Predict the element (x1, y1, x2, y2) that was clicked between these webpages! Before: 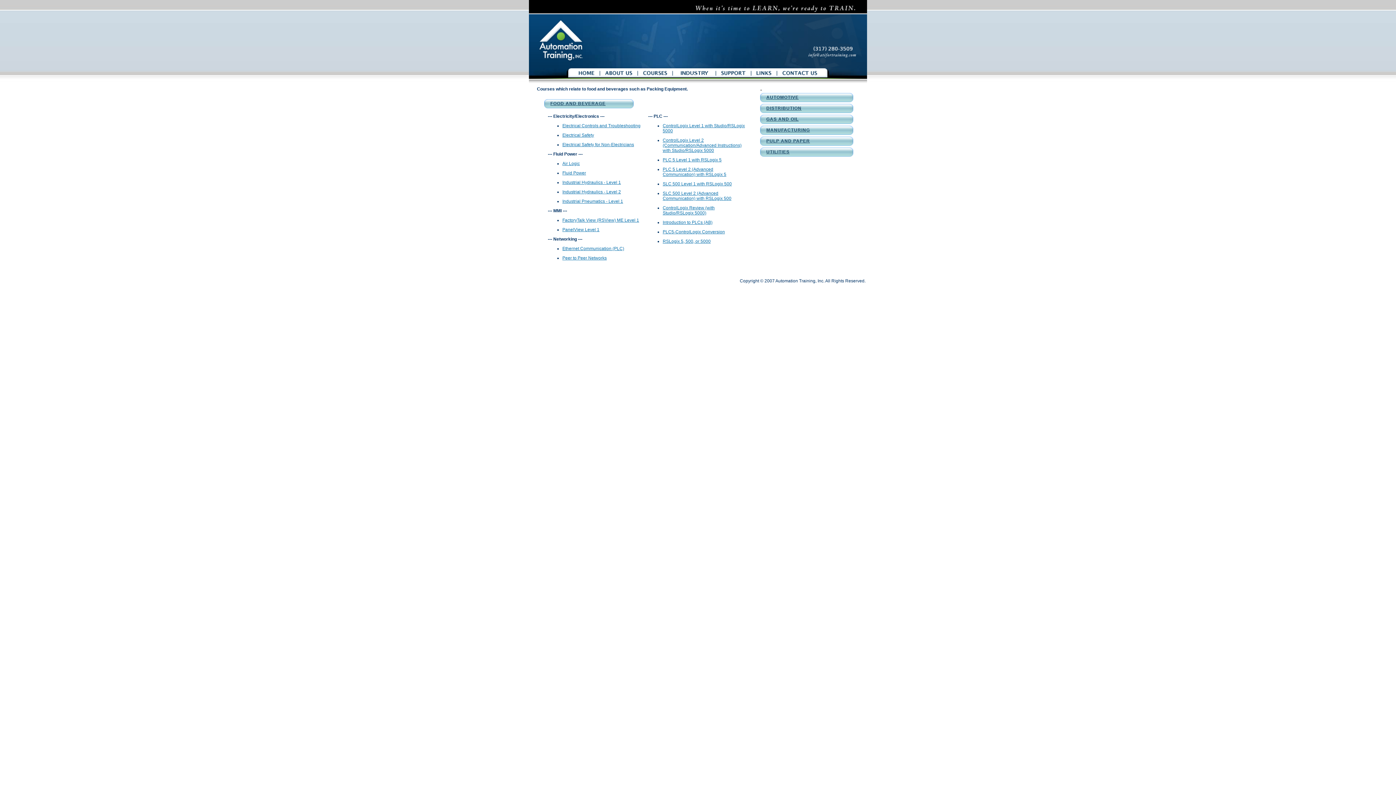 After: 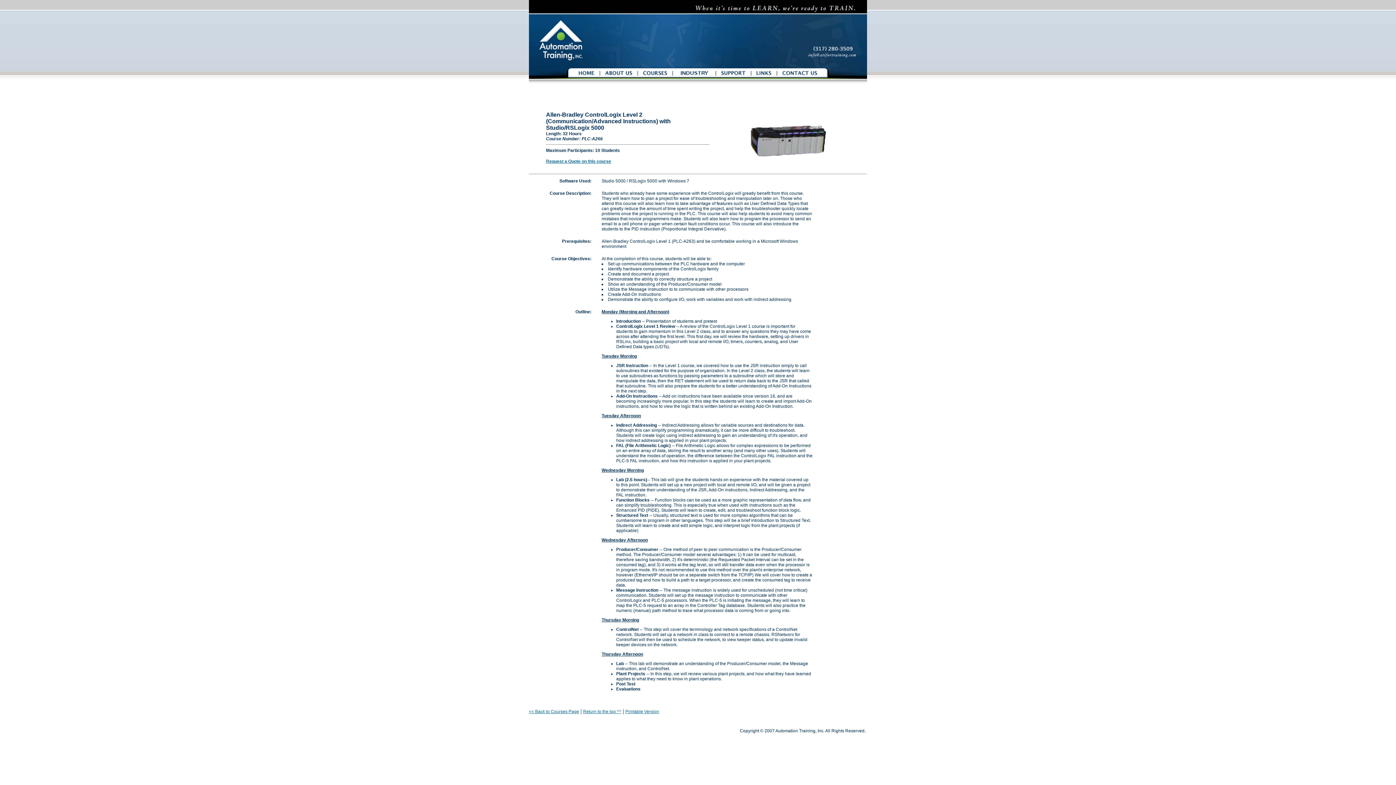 Action: bbox: (662, 137, 741, 153) label: ControlLogix Level 2 (Communication/Advanced Instructions) with Studio/RSLogix 5000